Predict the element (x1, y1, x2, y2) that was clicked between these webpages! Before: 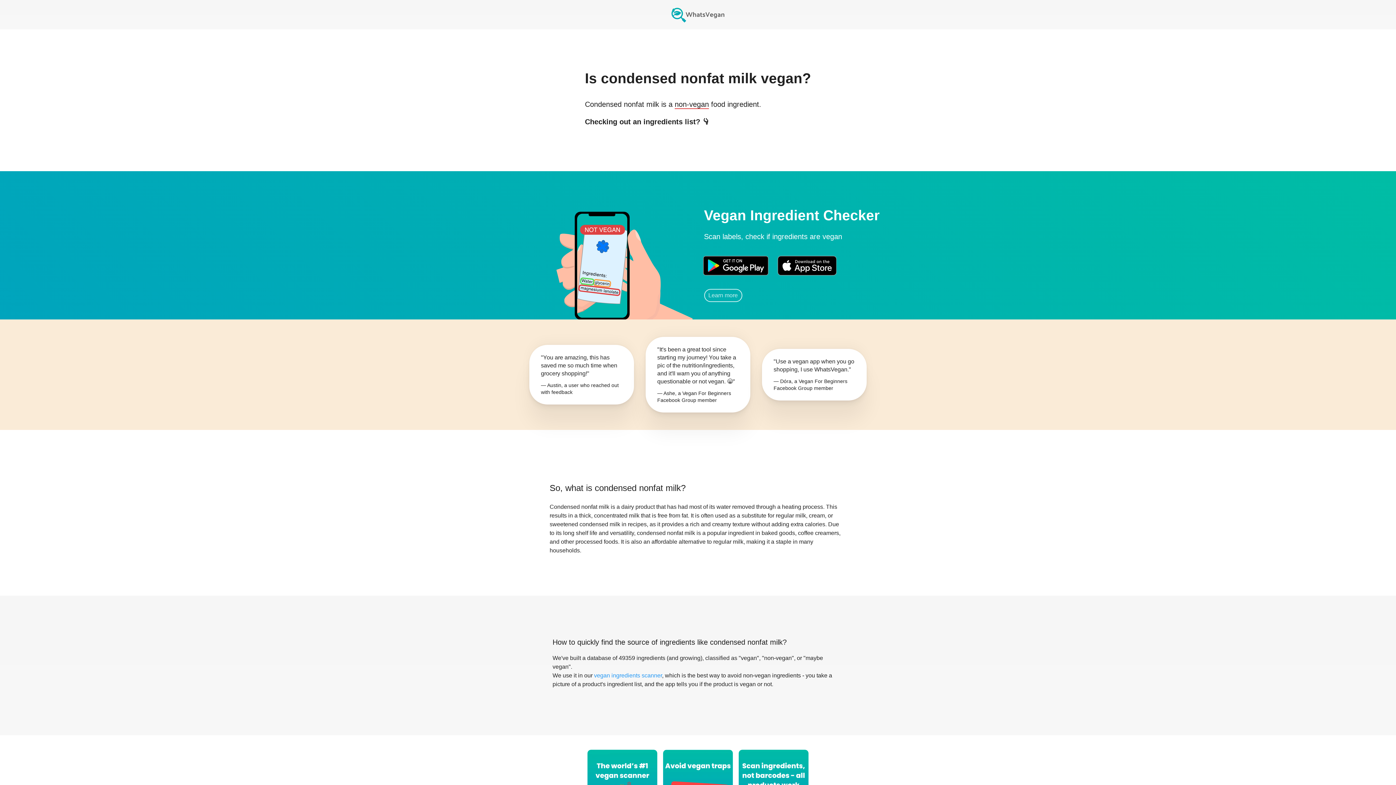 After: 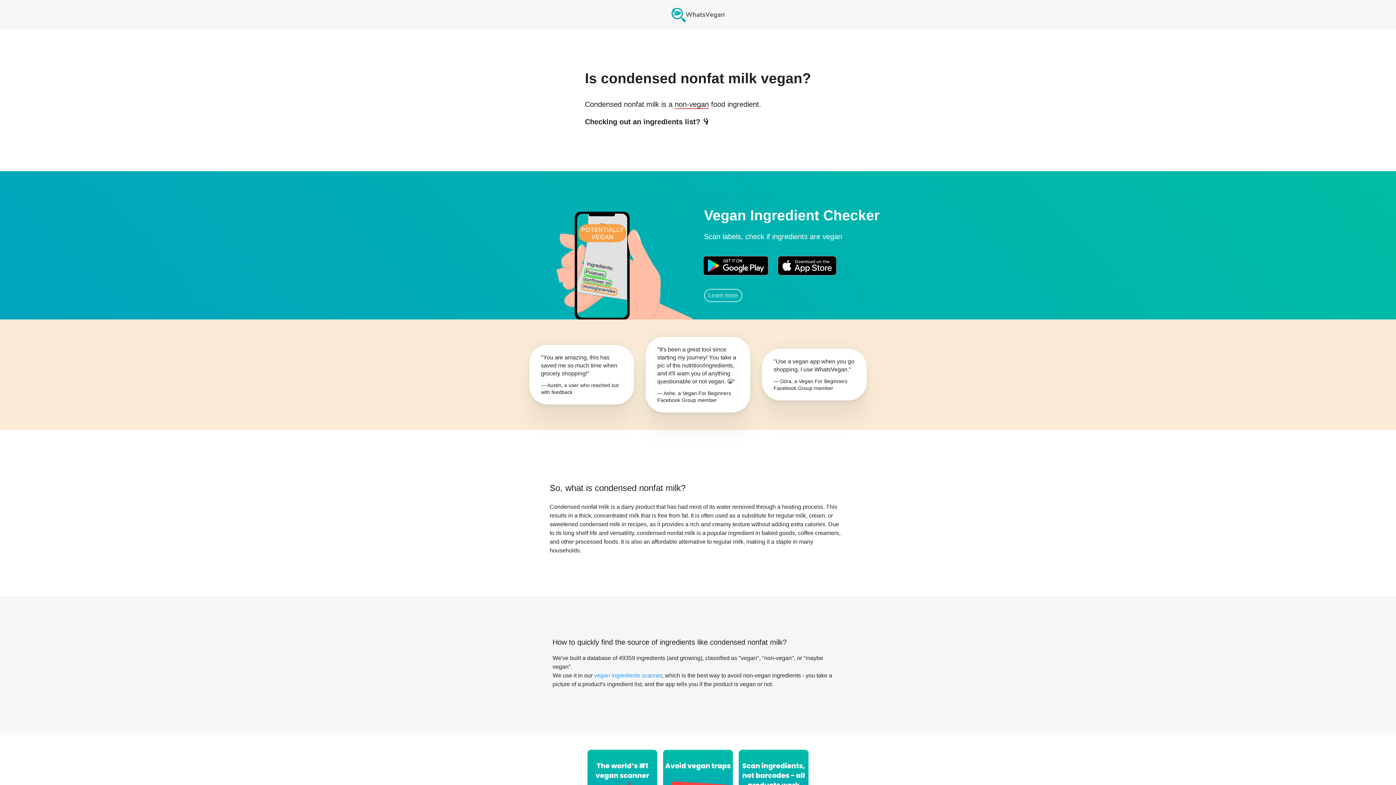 Action: bbox: (698, 251, 773, 280)